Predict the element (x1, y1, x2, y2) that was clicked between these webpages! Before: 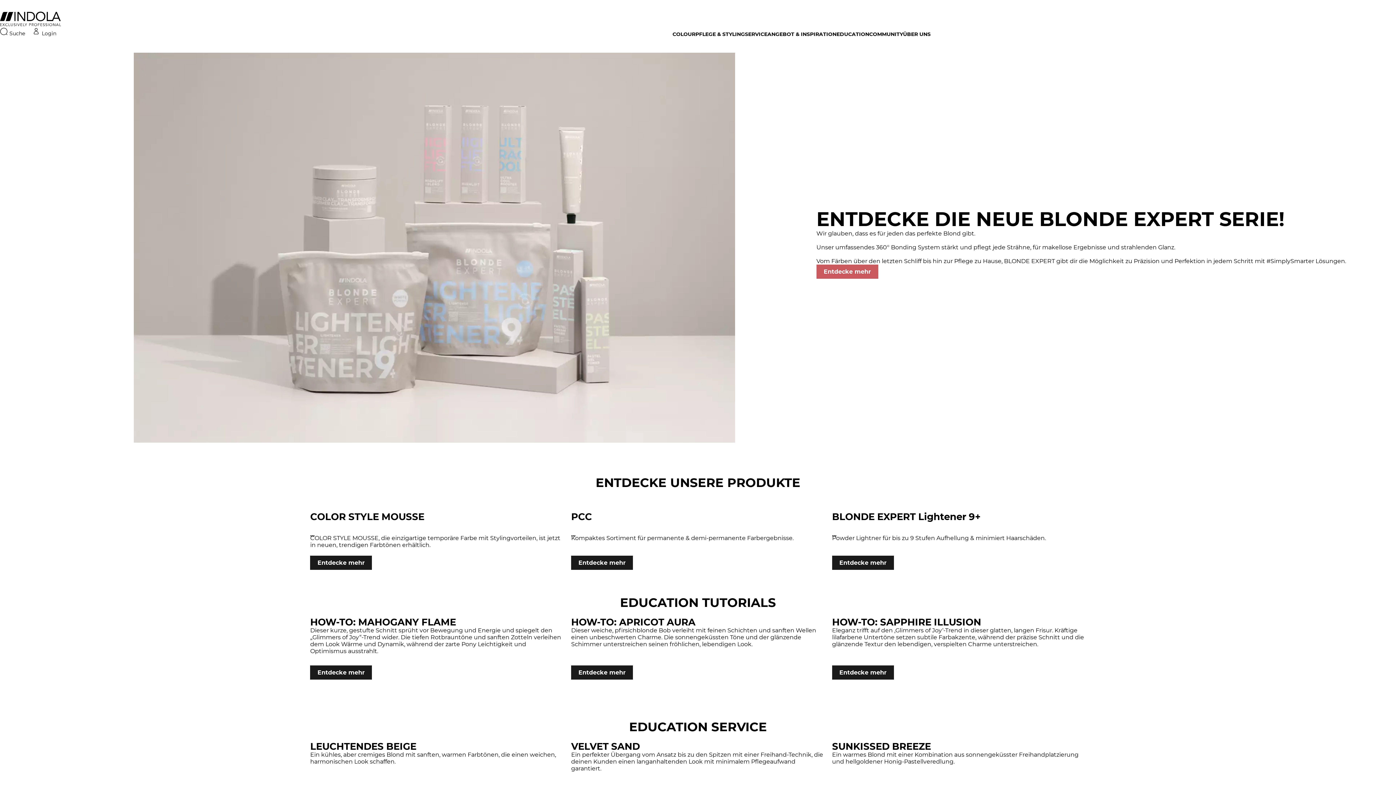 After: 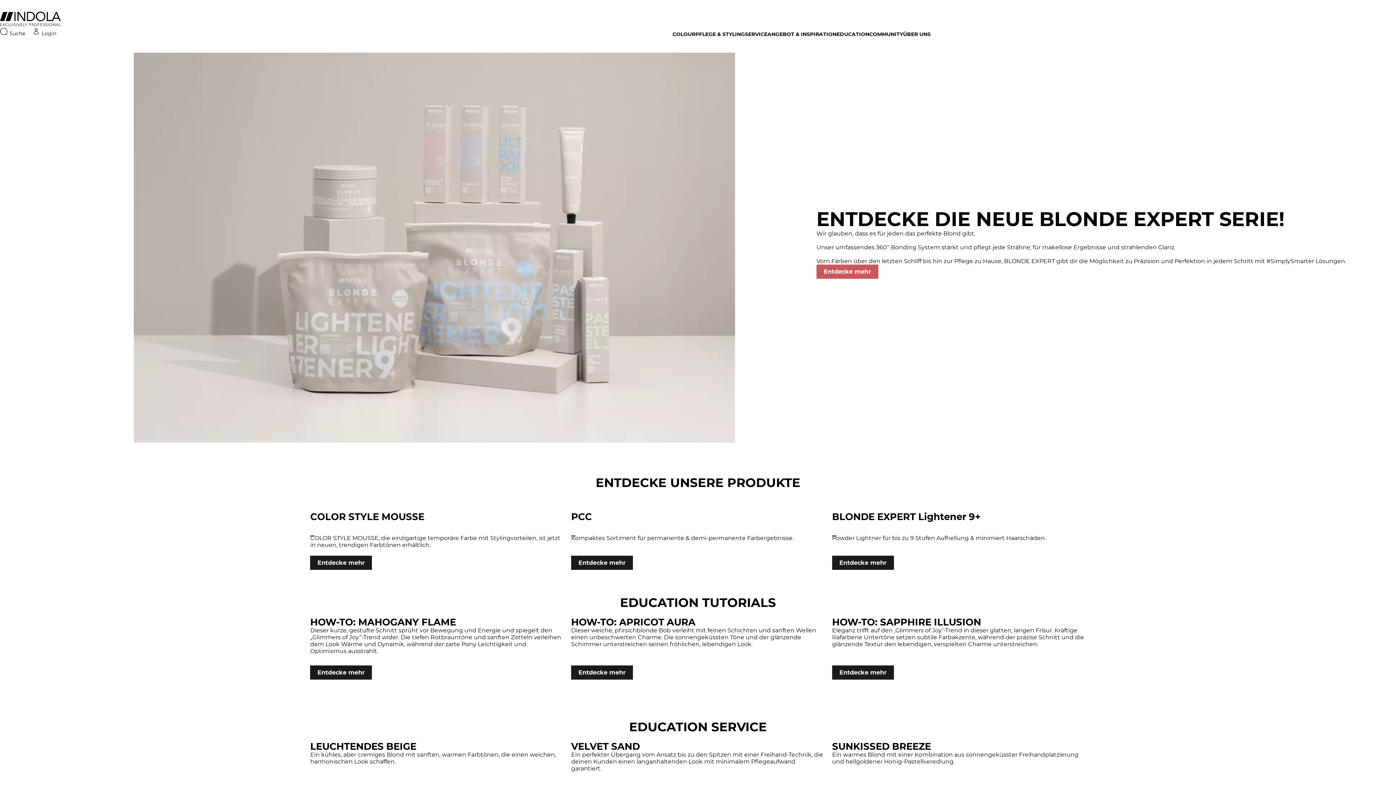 Action: bbox: (836, 30, 869, 37) label: EDUCATION 